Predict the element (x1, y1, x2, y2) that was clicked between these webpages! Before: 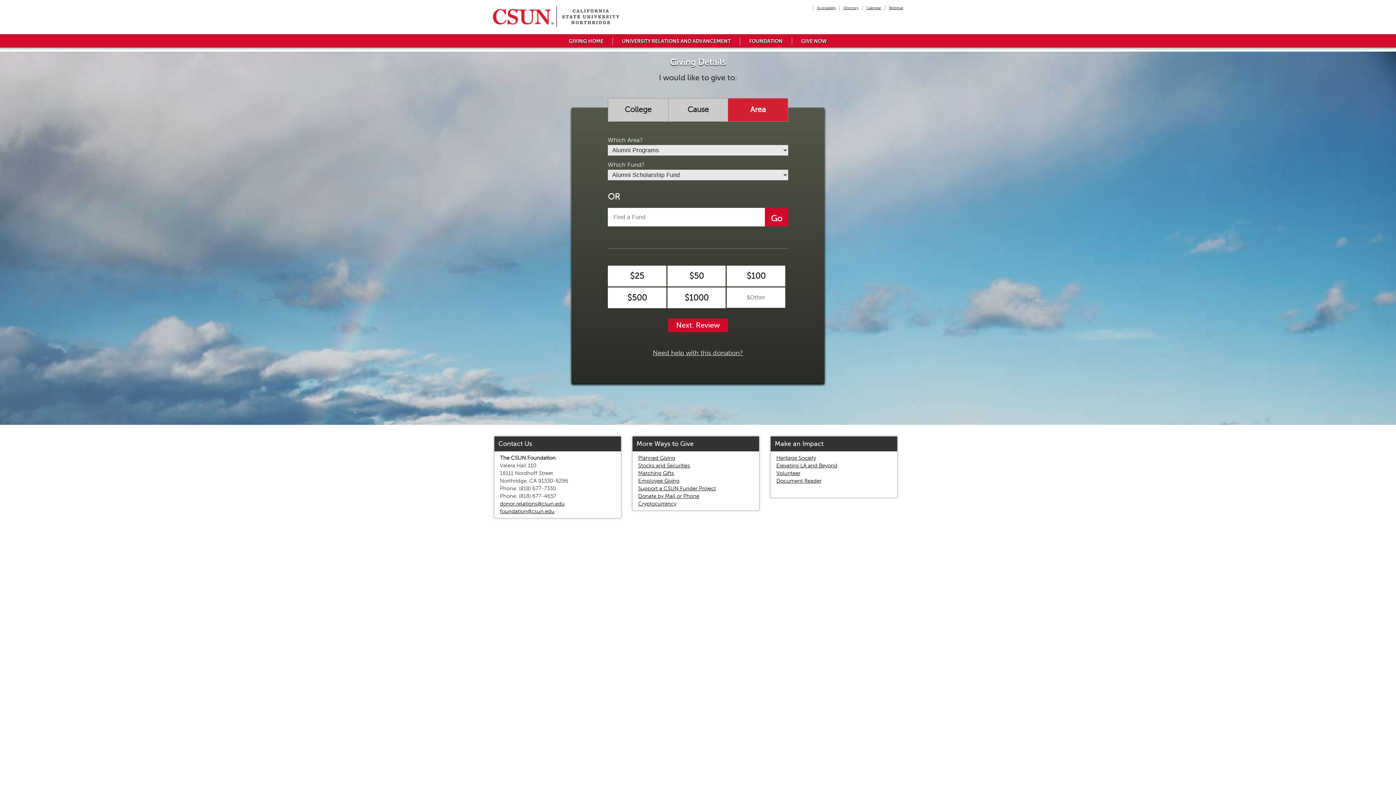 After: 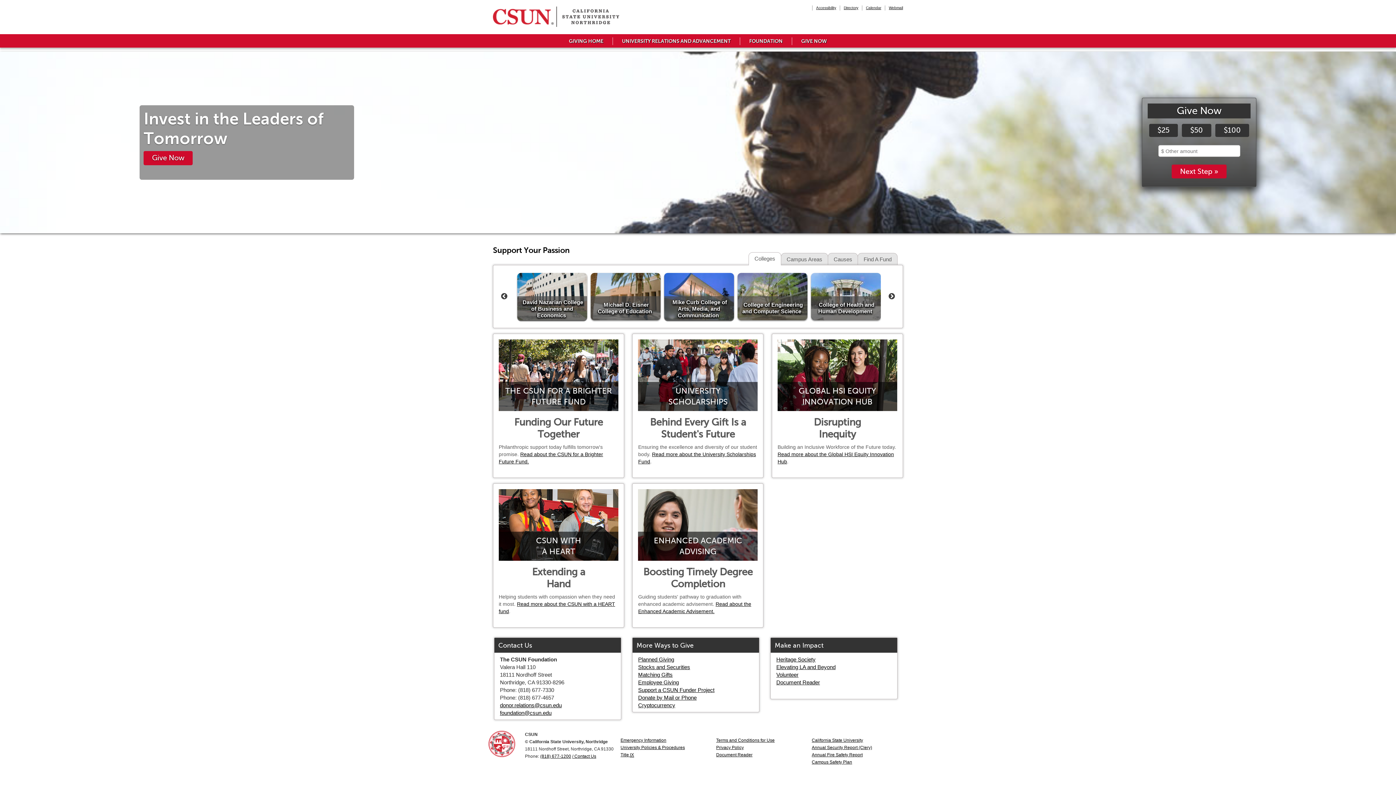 Action: label: GIVING HOME bbox: (569, 38, 603, 43)